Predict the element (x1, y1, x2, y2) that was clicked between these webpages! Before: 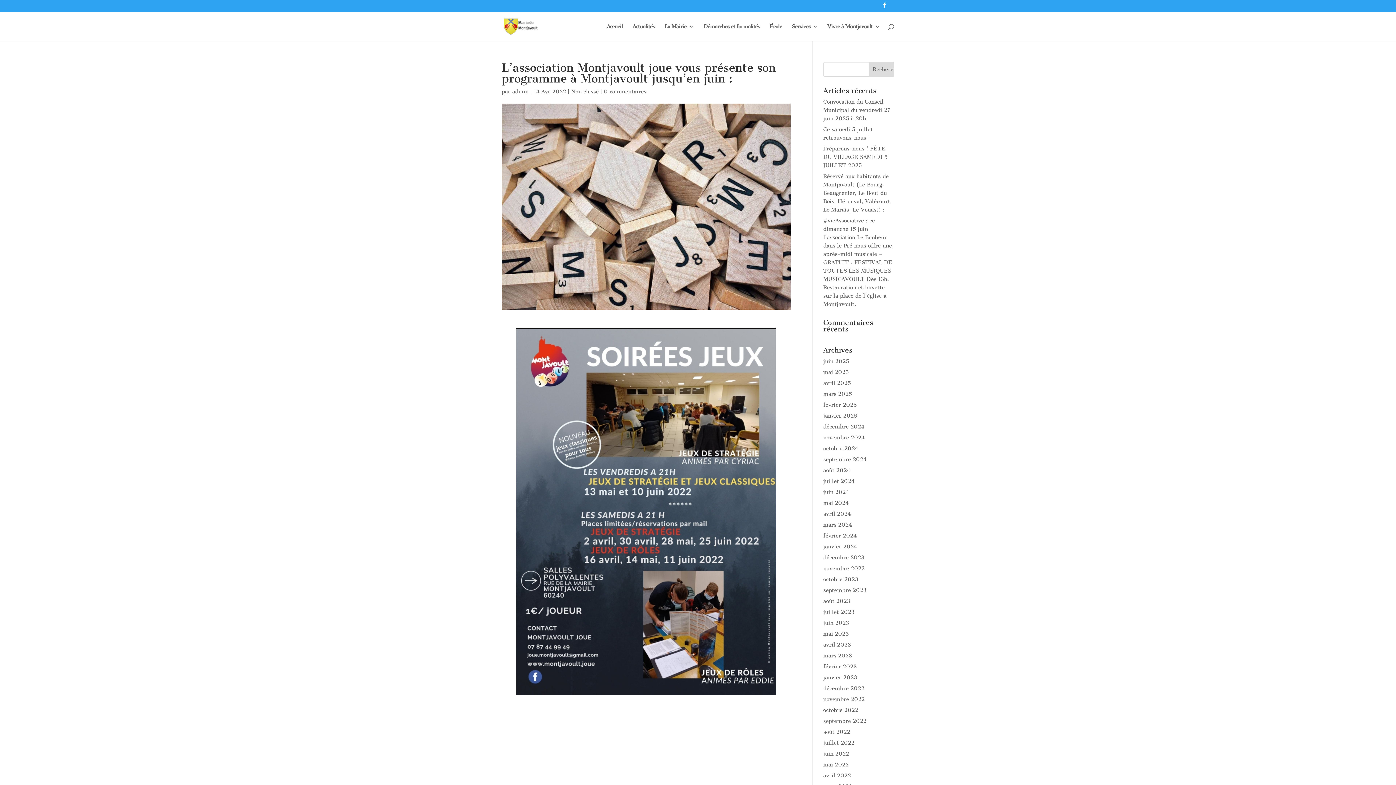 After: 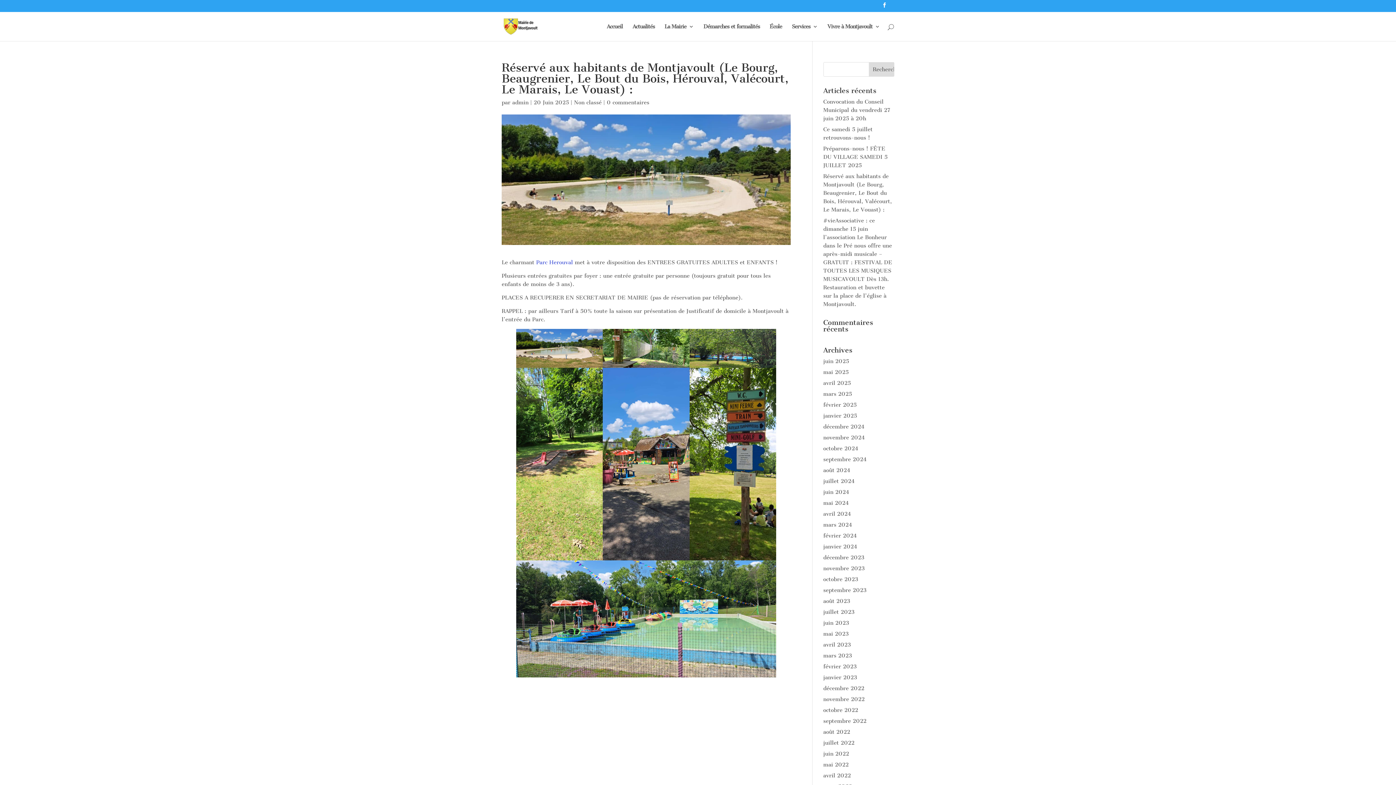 Action: bbox: (823, 173, 892, 213) label: Réservé aux habitants de Montjavoult (Le Bourg, Beaugrenier, Le Bout du Bois, Hérouval, Valécourt, Le Marais, Le Vouast) :